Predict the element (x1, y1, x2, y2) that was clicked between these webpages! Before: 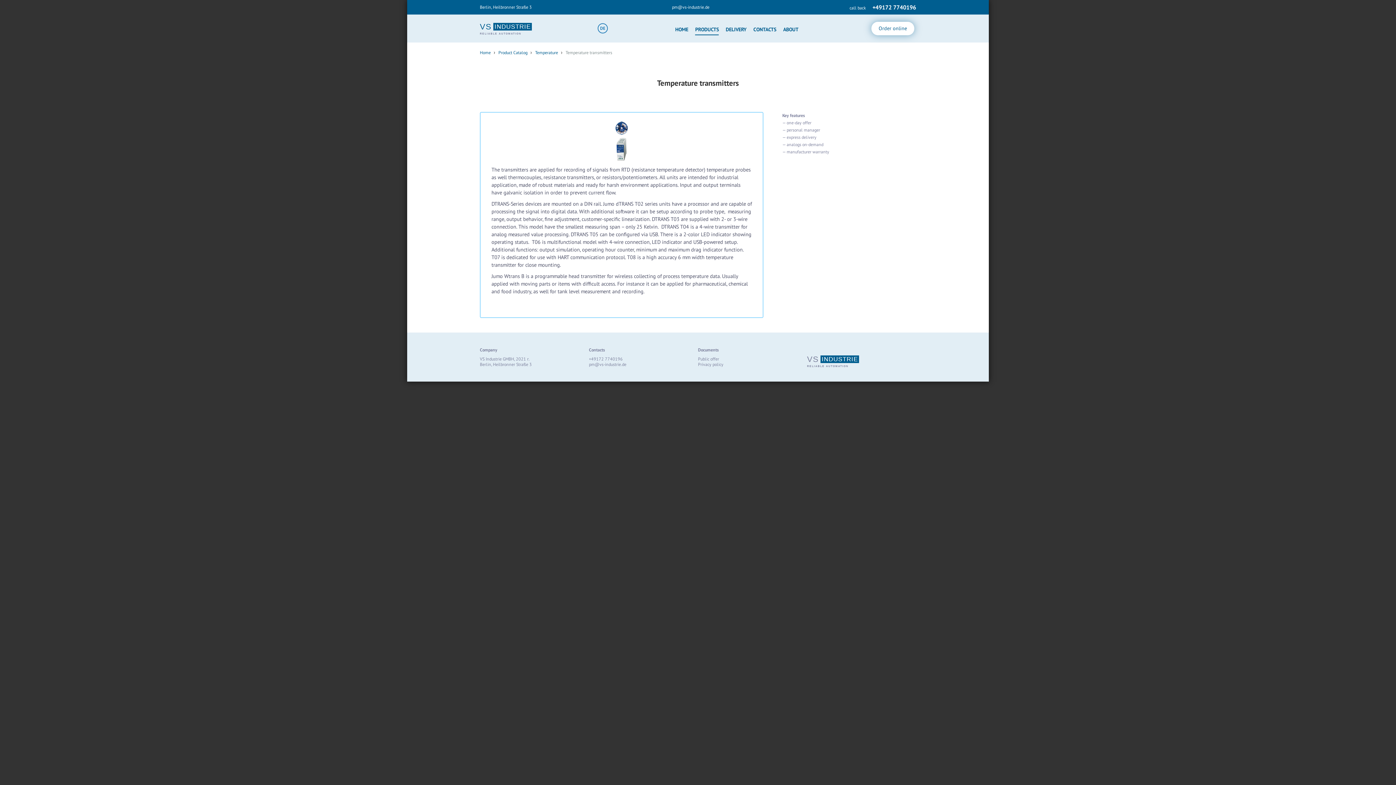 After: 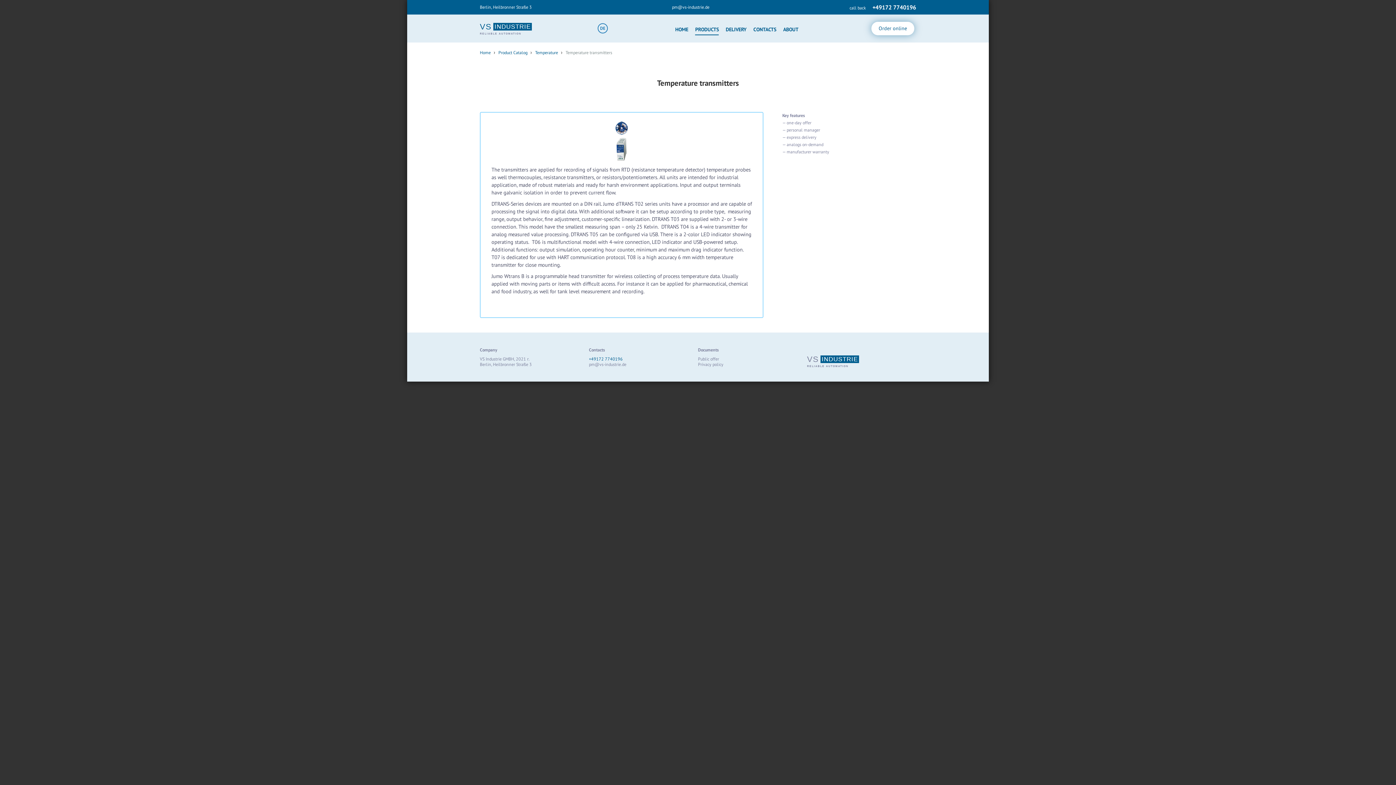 Action: bbox: (589, 356, 622, 361) label: +49172 7740196